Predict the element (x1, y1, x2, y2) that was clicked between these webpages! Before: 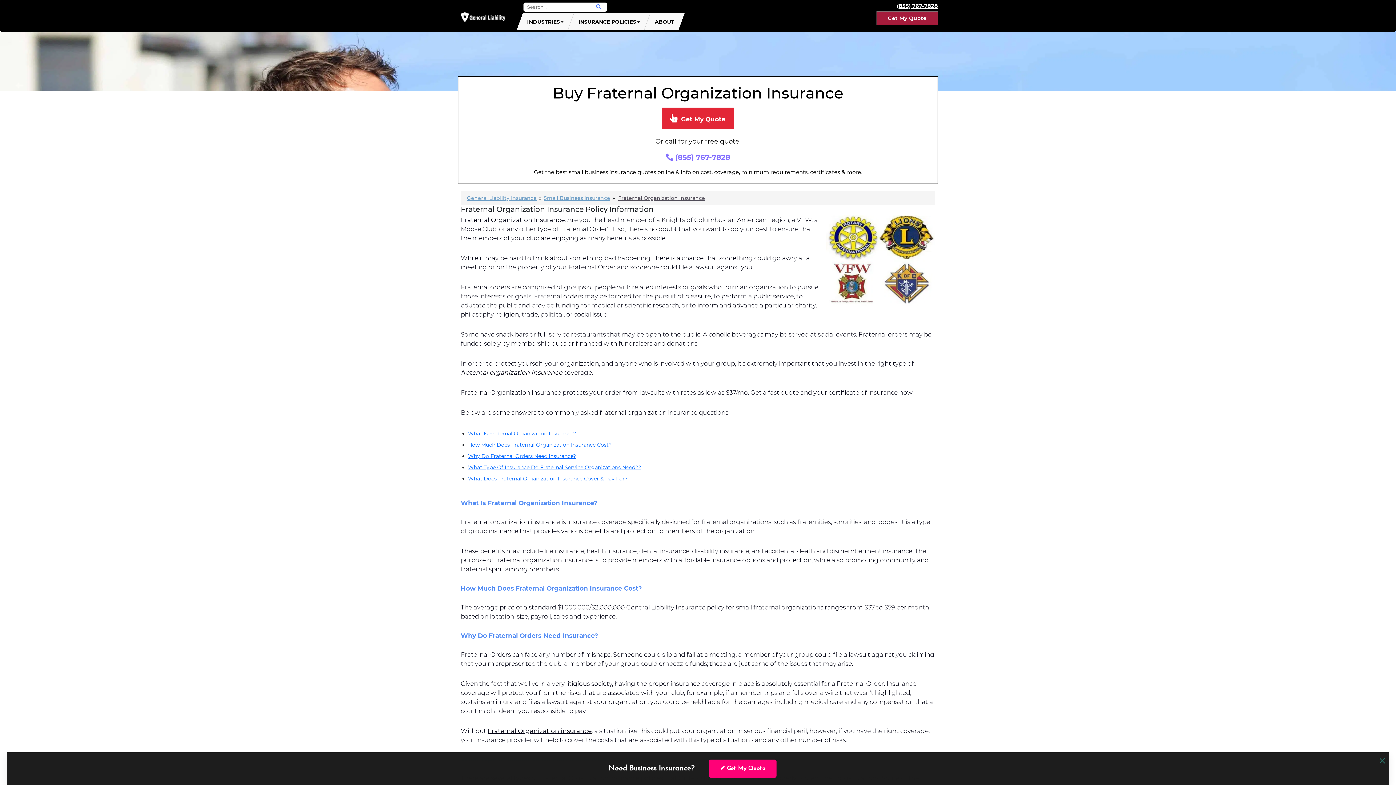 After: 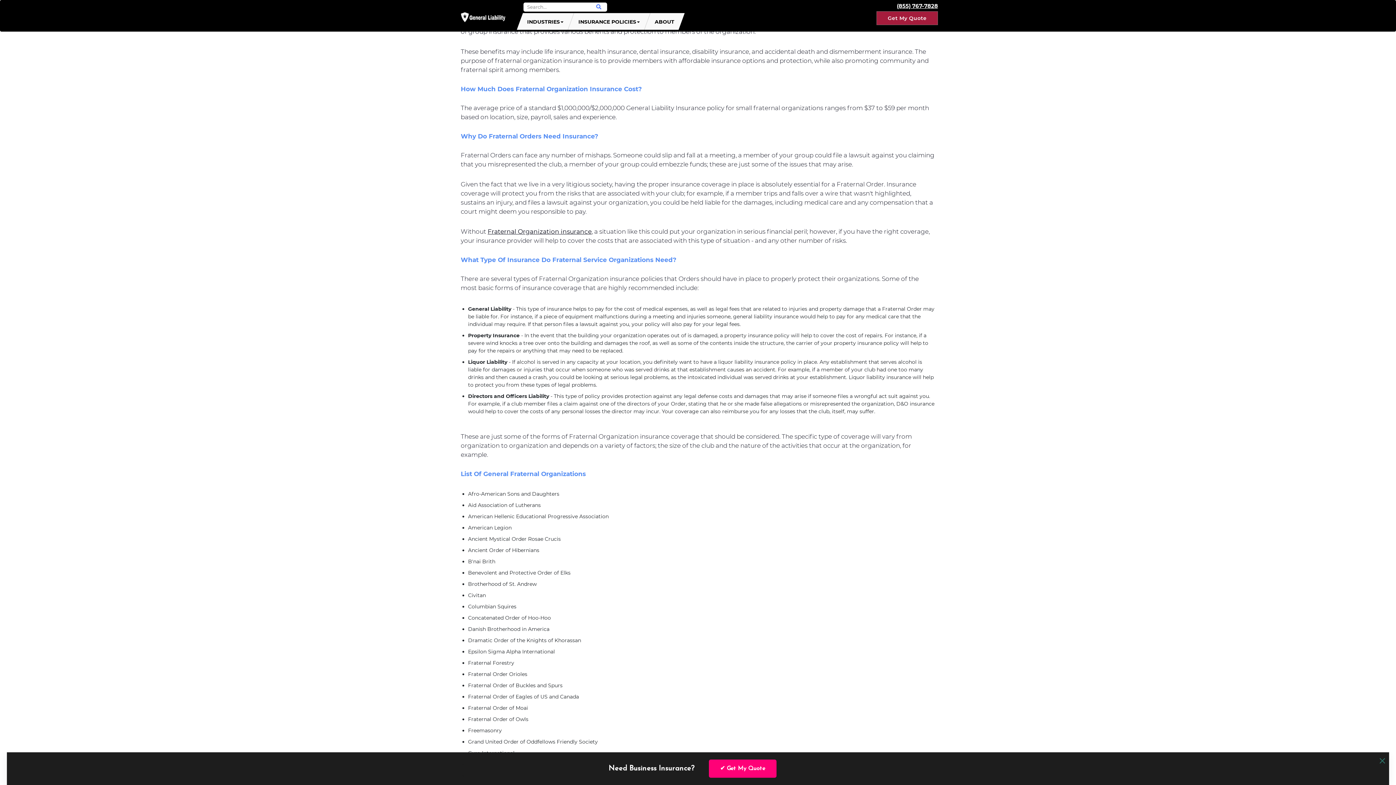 Action: bbox: (468, 430, 576, 437) label: What Is Fraternal Organization Insurance?